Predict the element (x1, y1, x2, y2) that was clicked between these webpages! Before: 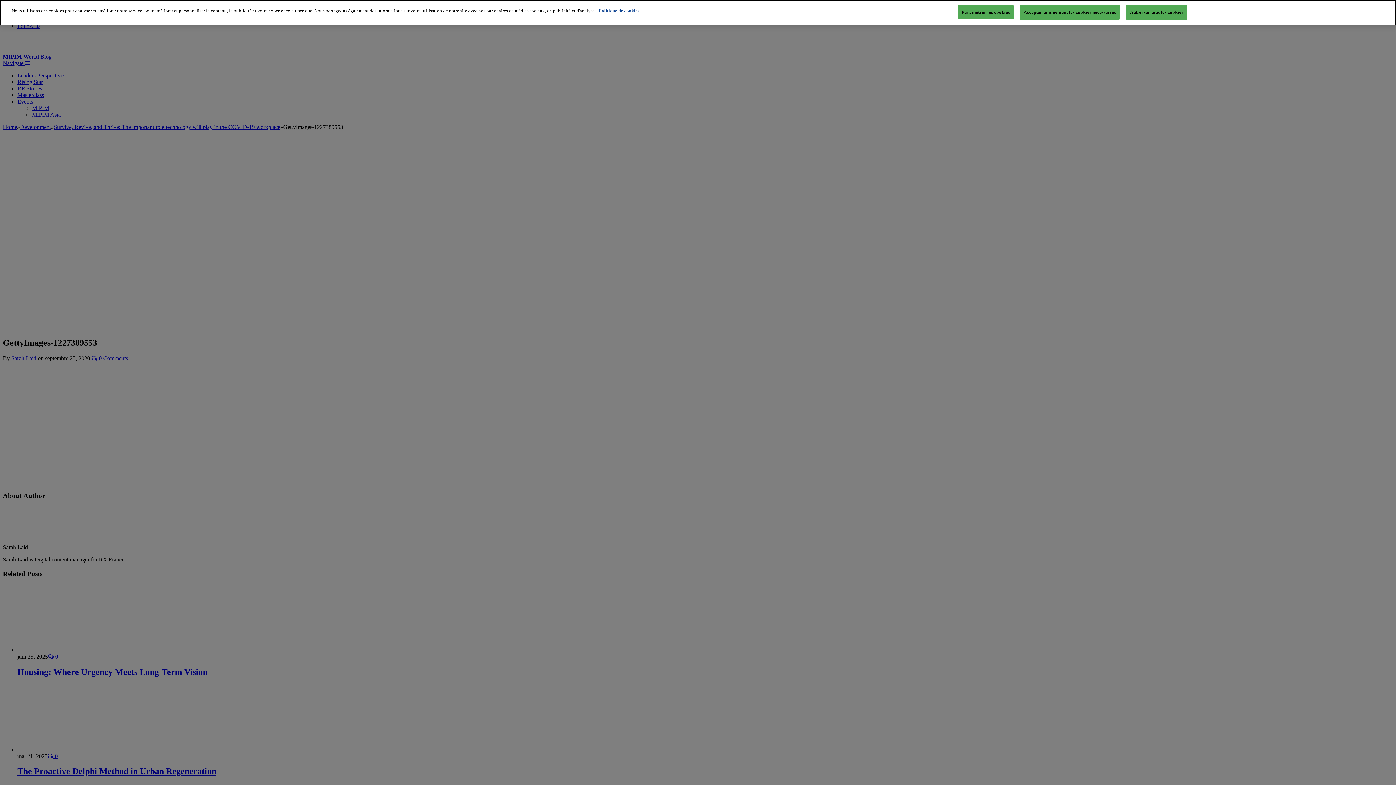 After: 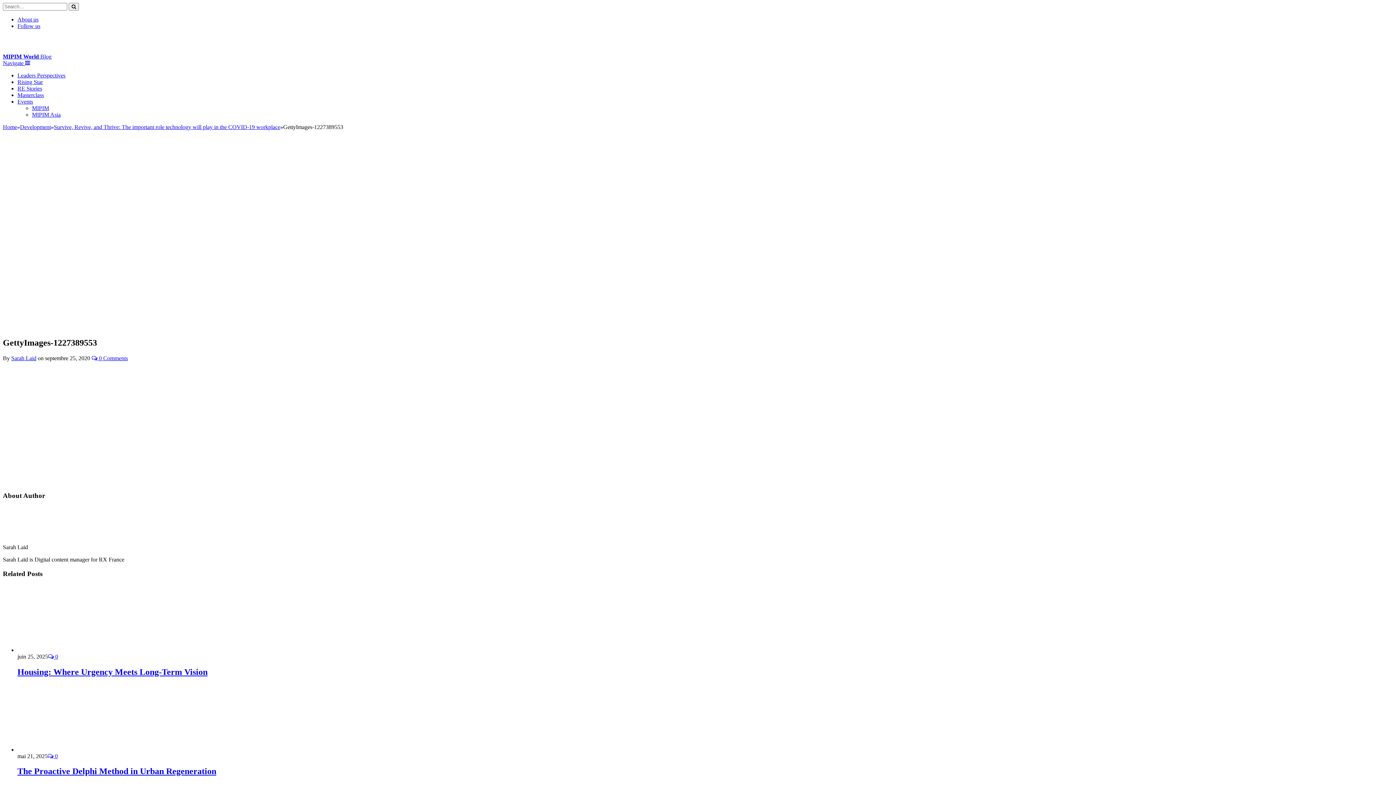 Action: bbox: (1126, 4, 1187, 19) label: Autoriser tous les cookies